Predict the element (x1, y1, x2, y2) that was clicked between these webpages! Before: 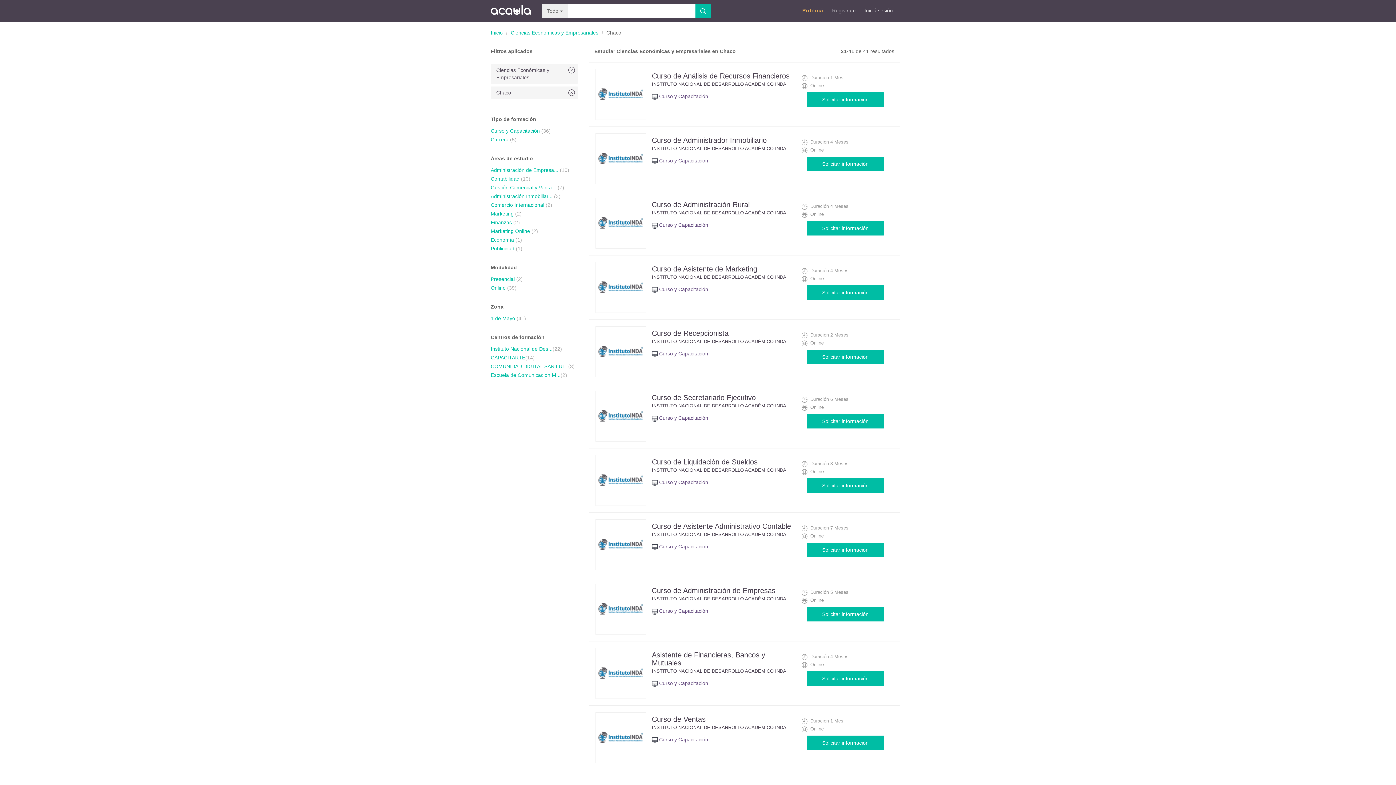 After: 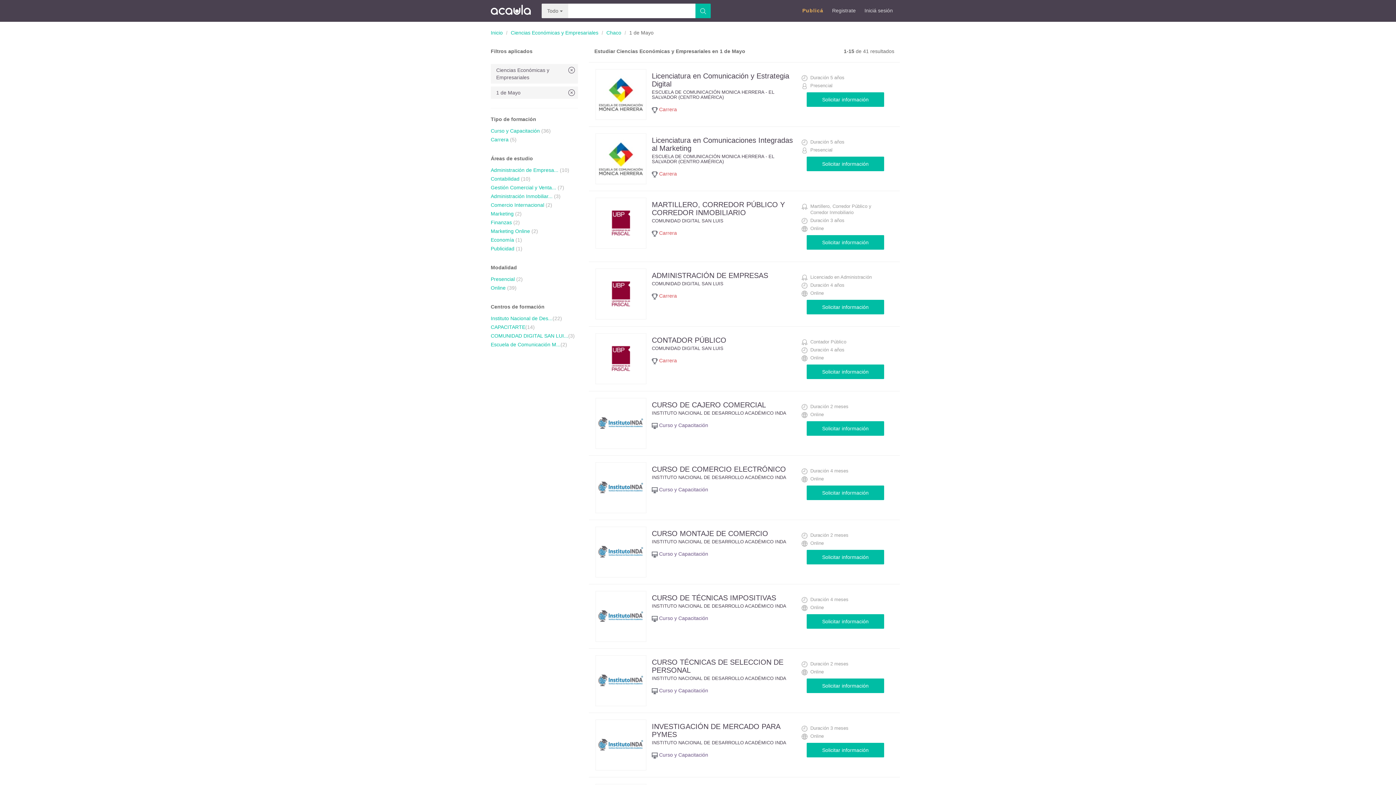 Action: bbox: (490, 314, 515, 322) label: 1 de Mayo